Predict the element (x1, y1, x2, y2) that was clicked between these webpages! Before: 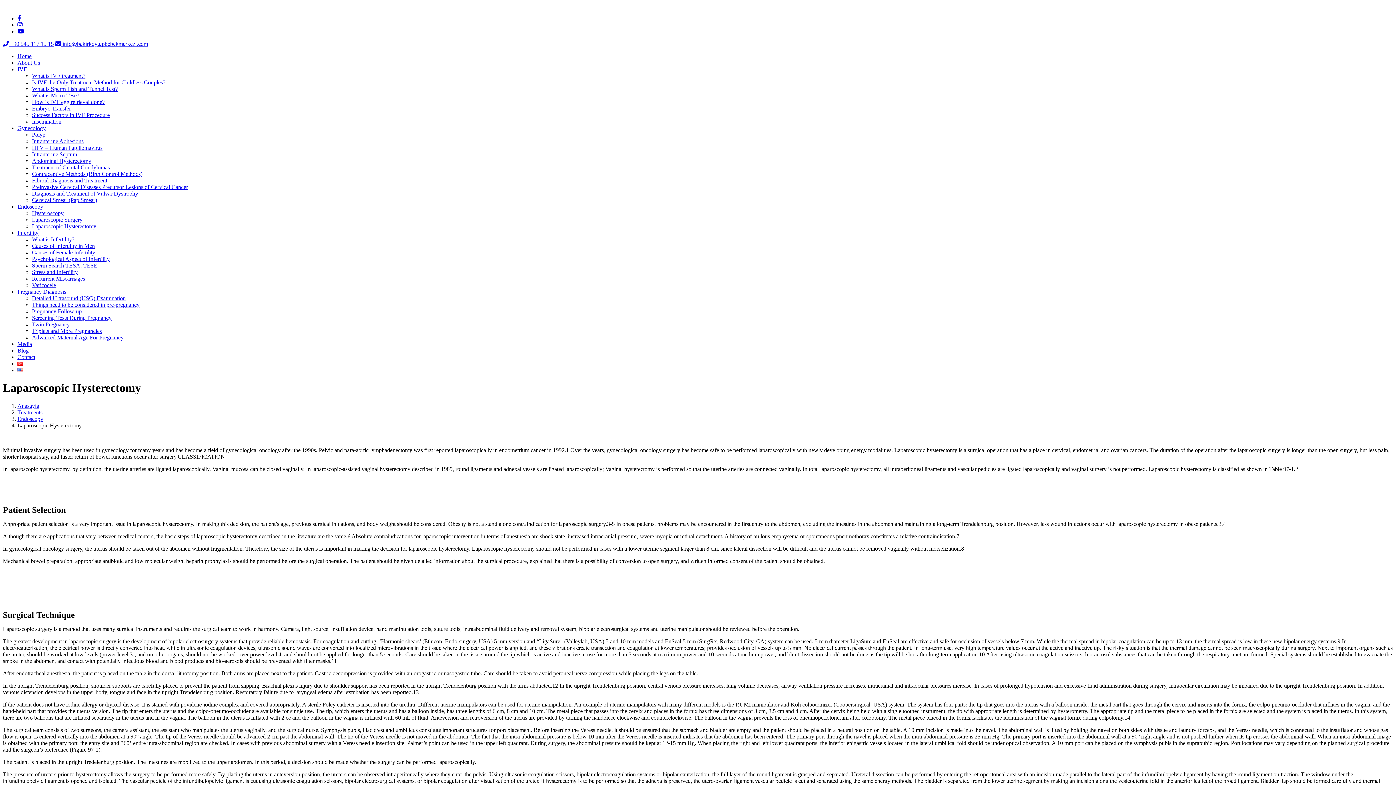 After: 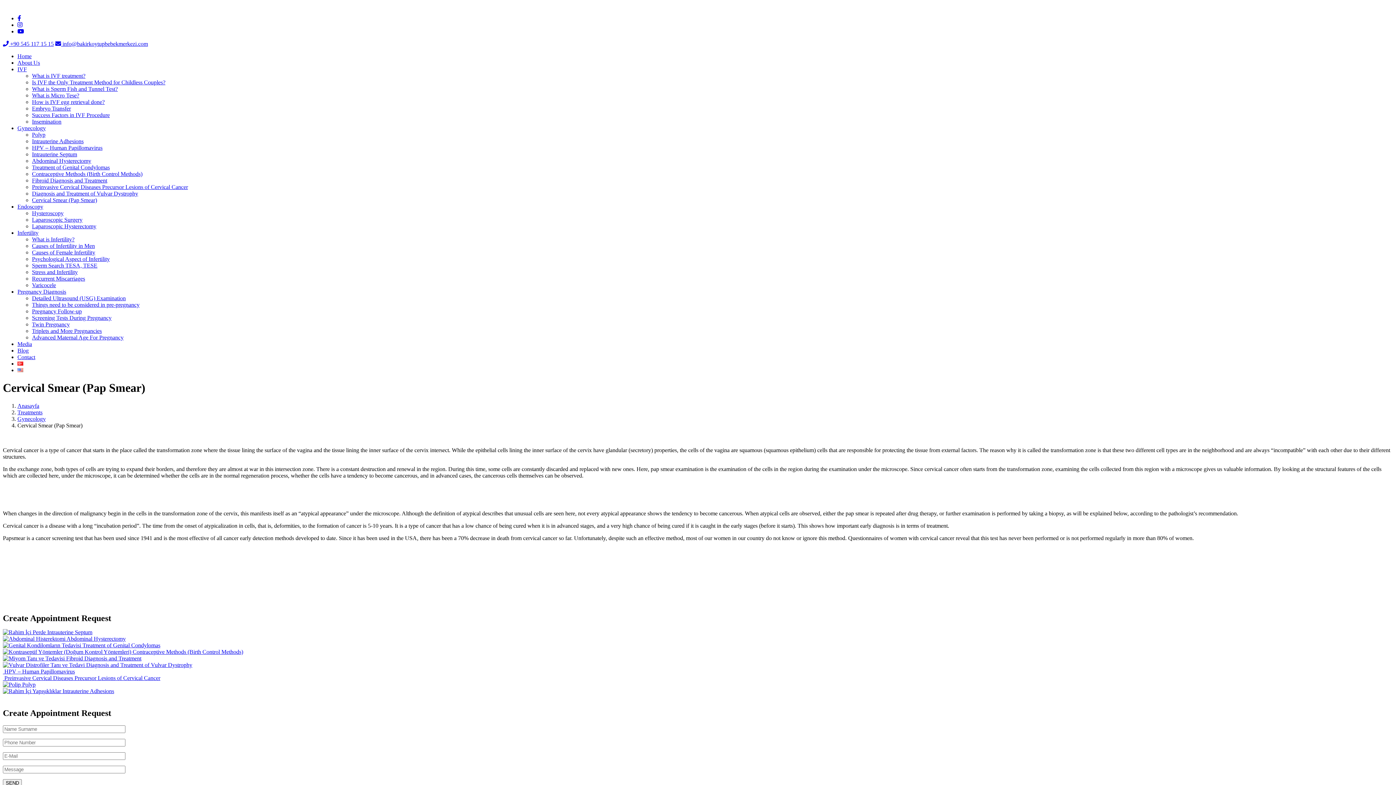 Action: label: Cervical Smear (Pap Smear) bbox: (32, 197, 97, 203)